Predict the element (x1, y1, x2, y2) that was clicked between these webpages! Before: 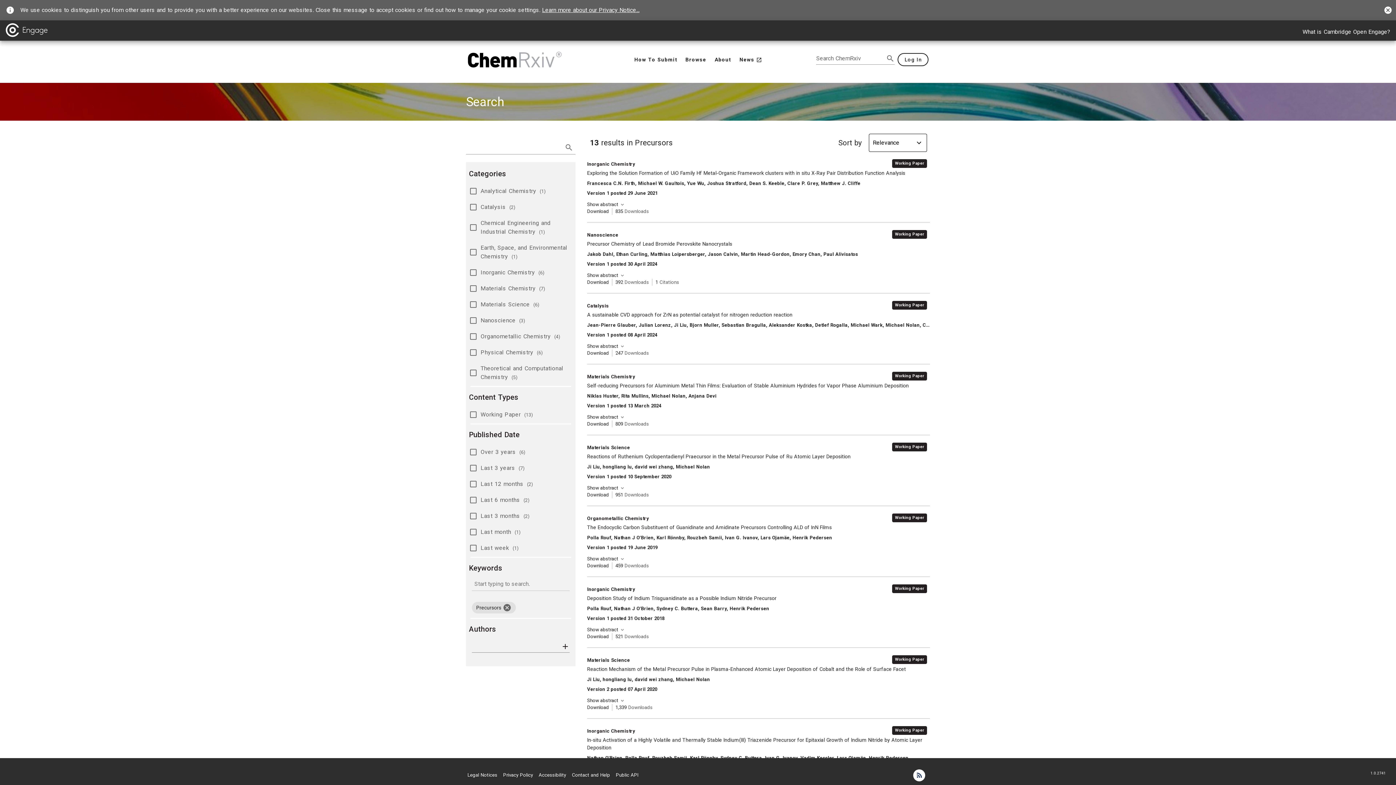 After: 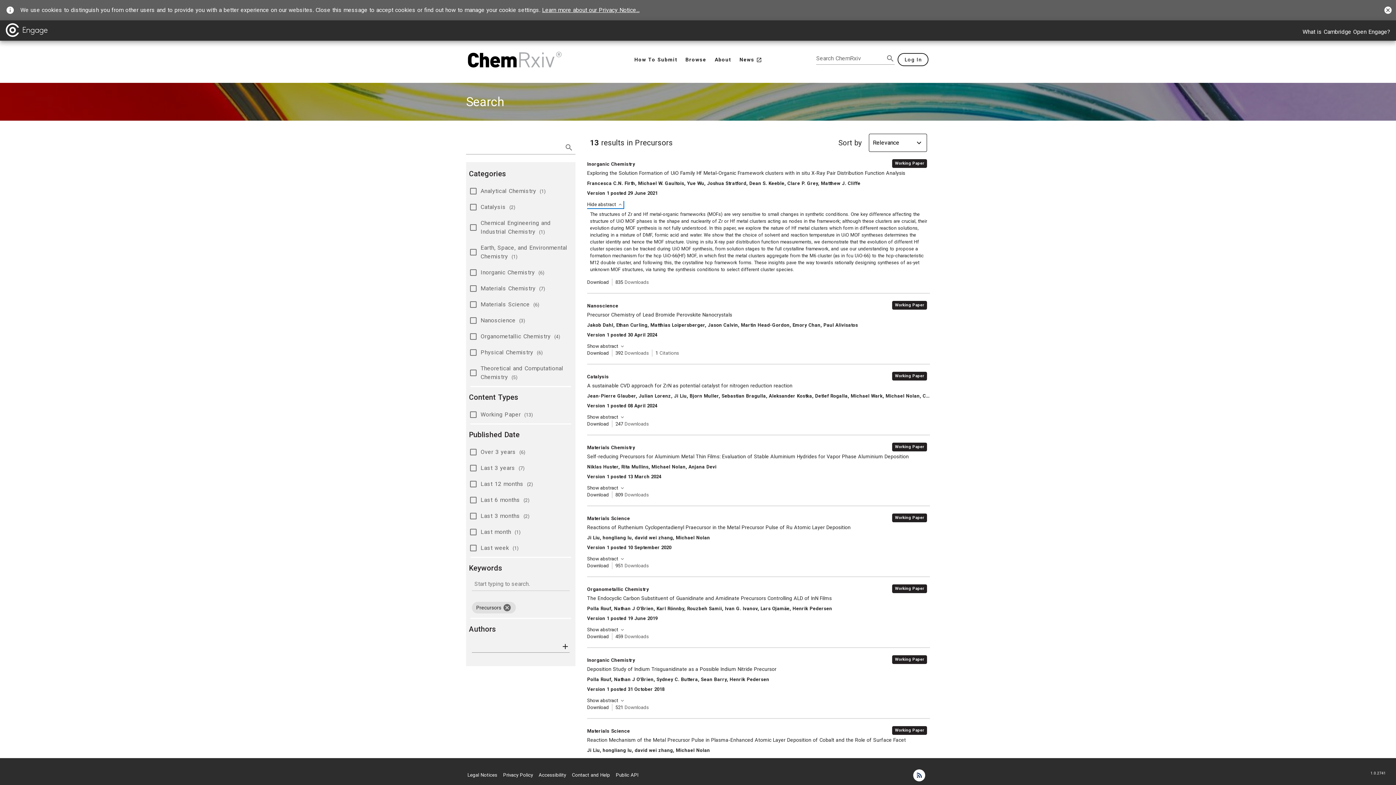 Action: bbox: (587, 201, 625, 208) label: Show abstract 